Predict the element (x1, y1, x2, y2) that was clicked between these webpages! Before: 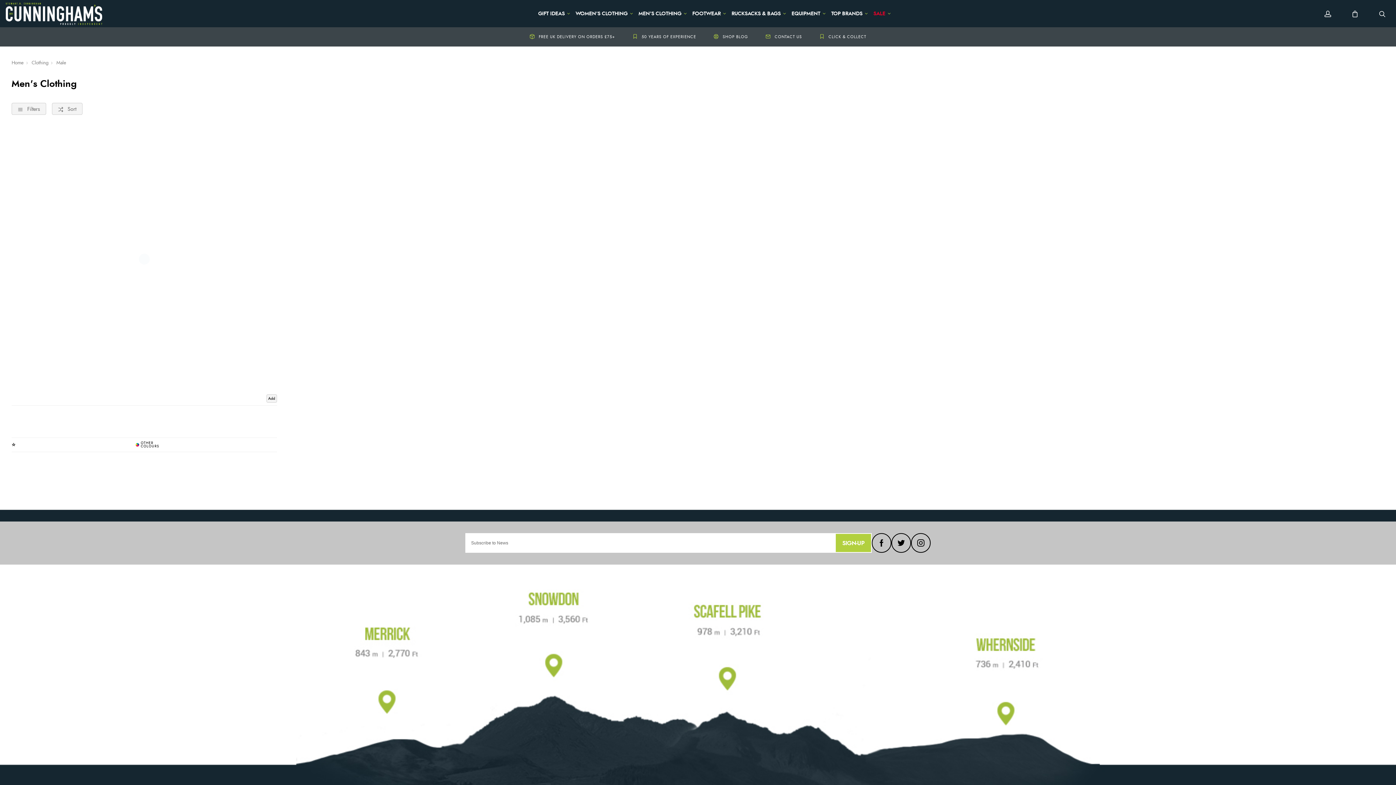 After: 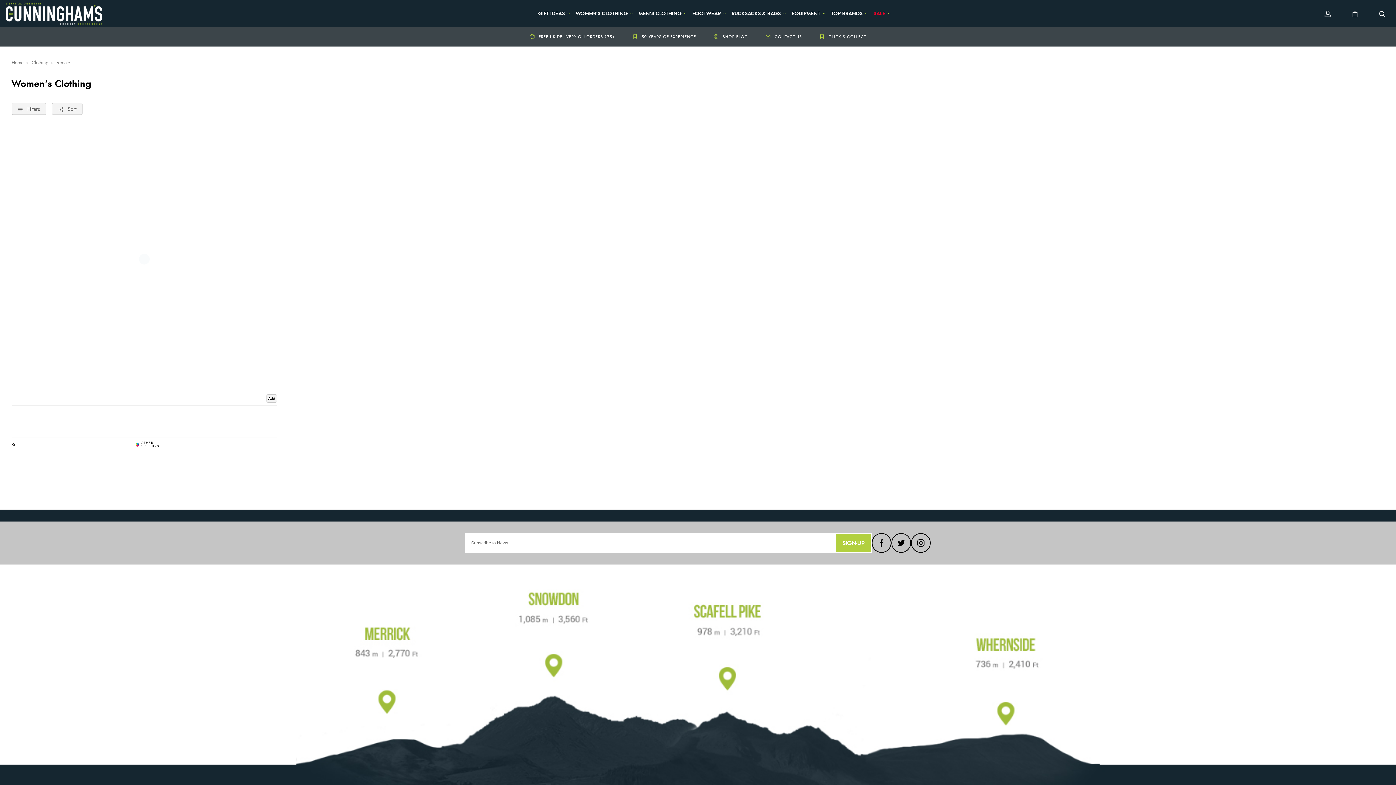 Action: bbox: (575, 11, 632, 16) label: WOMEN'S CLOTHING